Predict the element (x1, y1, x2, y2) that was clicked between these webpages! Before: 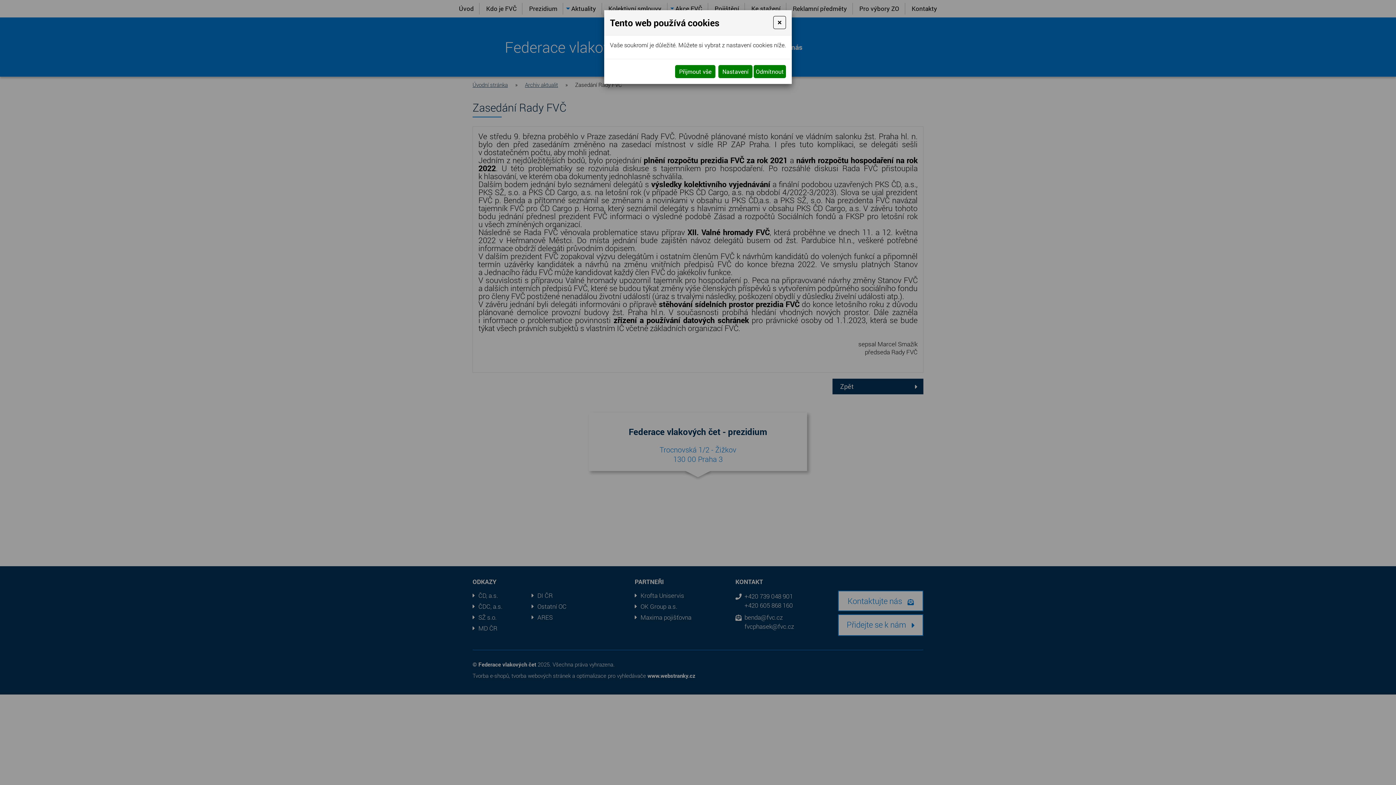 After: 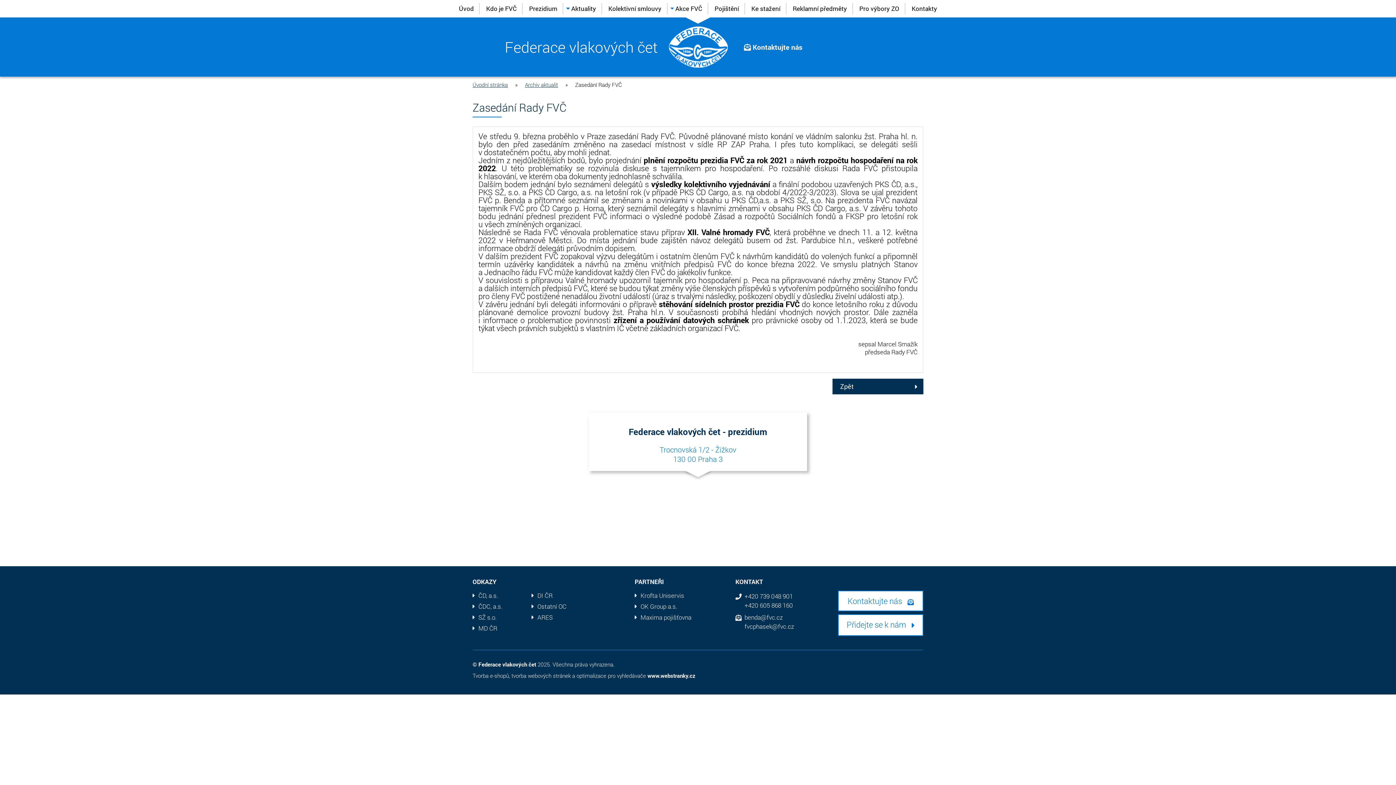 Action: label: Přijmout vše bbox: (675, 65, 715, 78)